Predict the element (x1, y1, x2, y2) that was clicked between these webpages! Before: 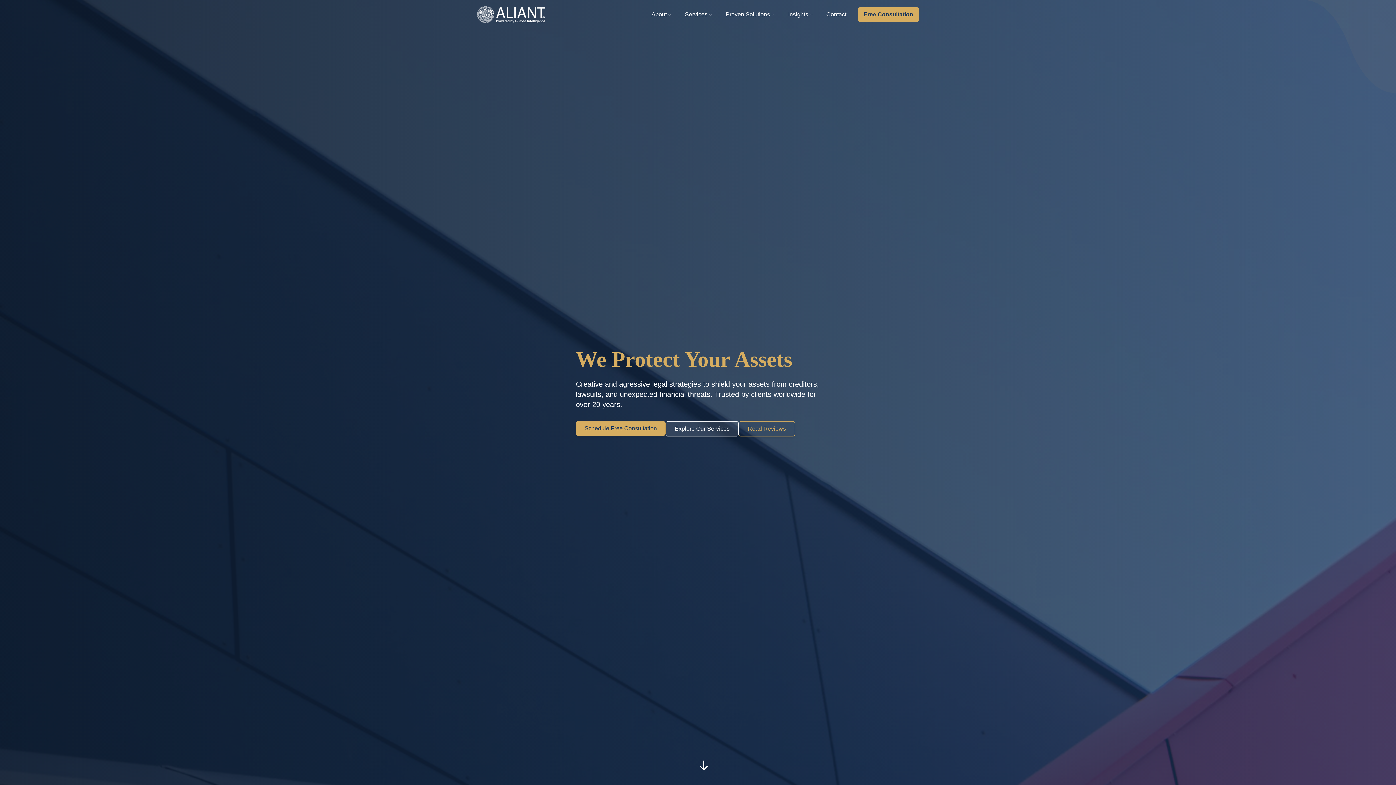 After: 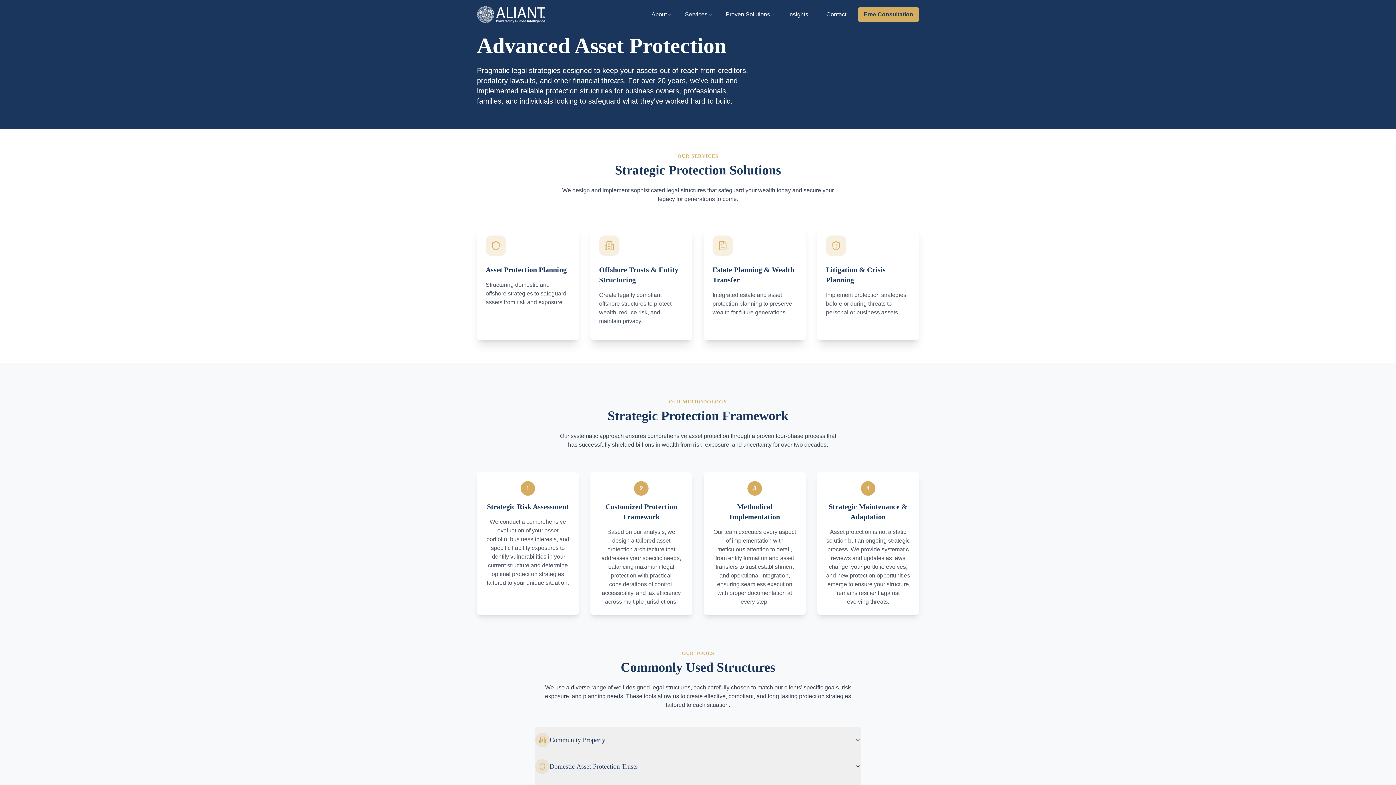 Action: label: Services bbox: (679, 7, 718, 21)